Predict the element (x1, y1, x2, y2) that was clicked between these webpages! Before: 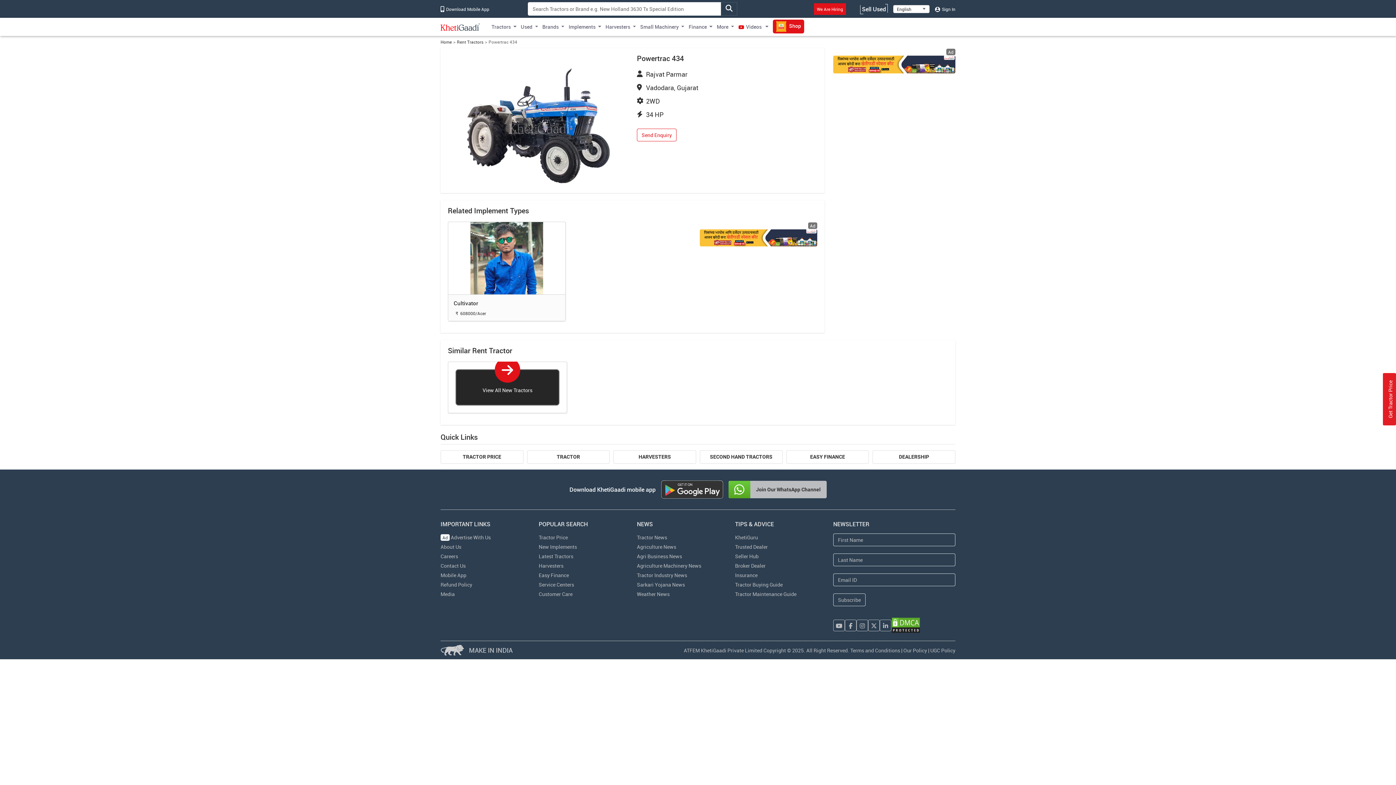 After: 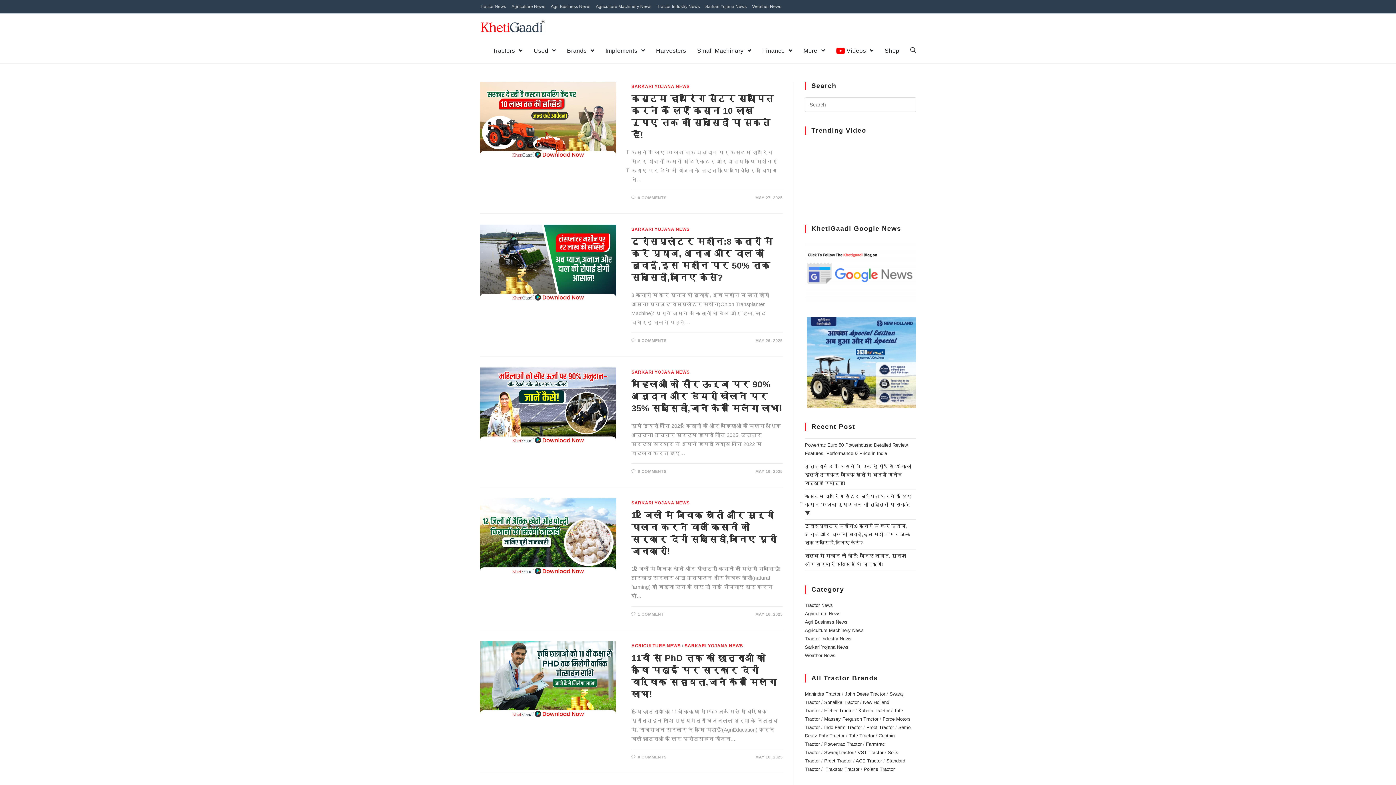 Action: label: Sarkari Yojana News bbox: (637, 581, 685, 588)